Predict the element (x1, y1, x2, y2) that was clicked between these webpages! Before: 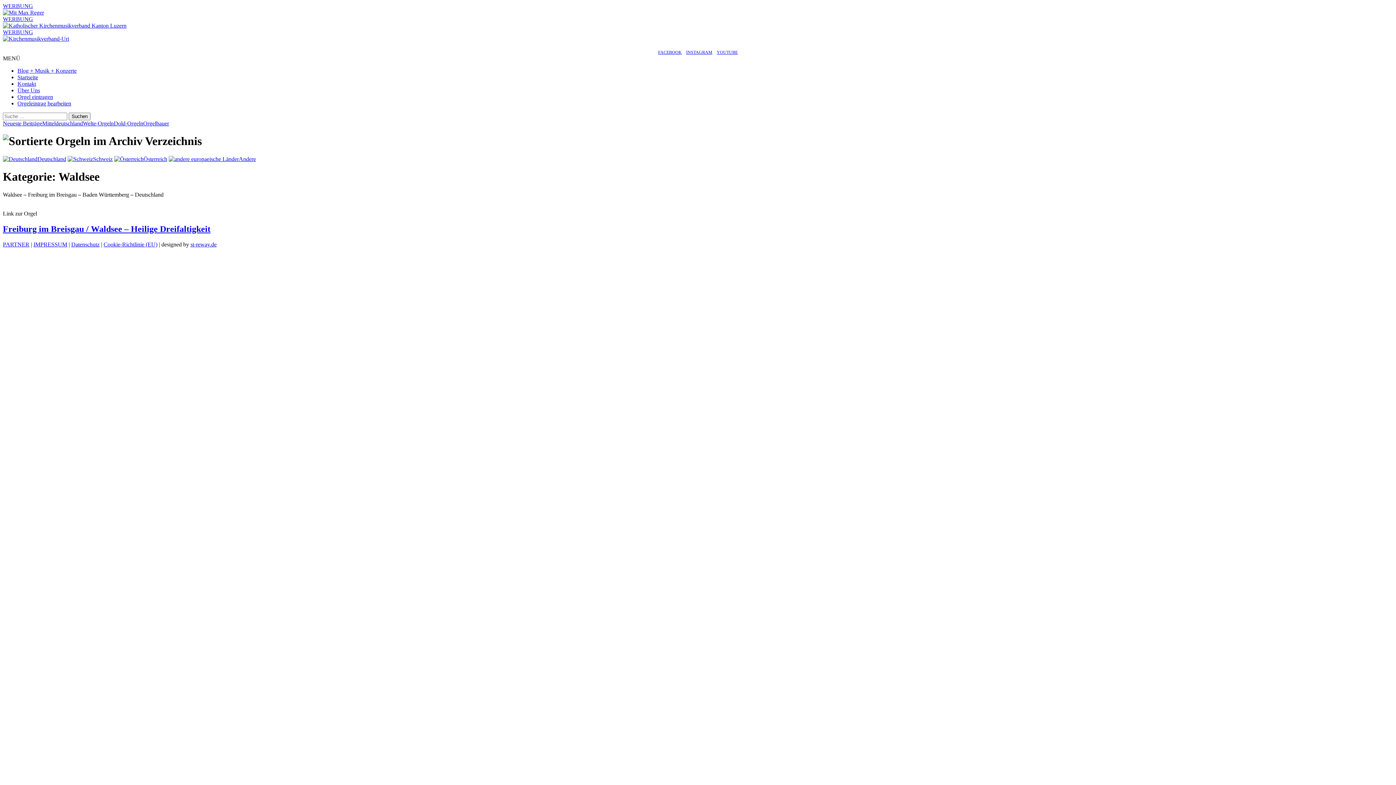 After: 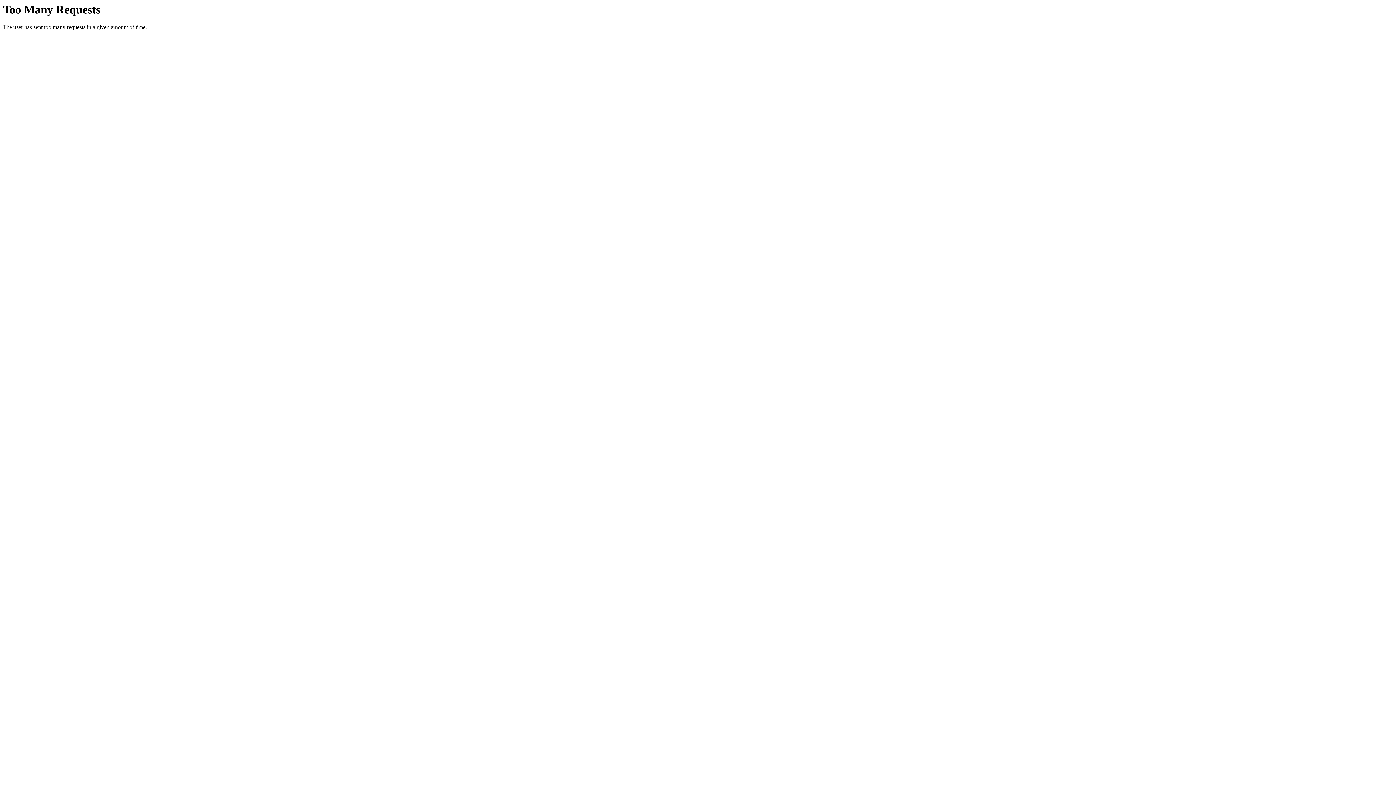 Action: bbox: (17, 80, 36, 86) label: Kontakt